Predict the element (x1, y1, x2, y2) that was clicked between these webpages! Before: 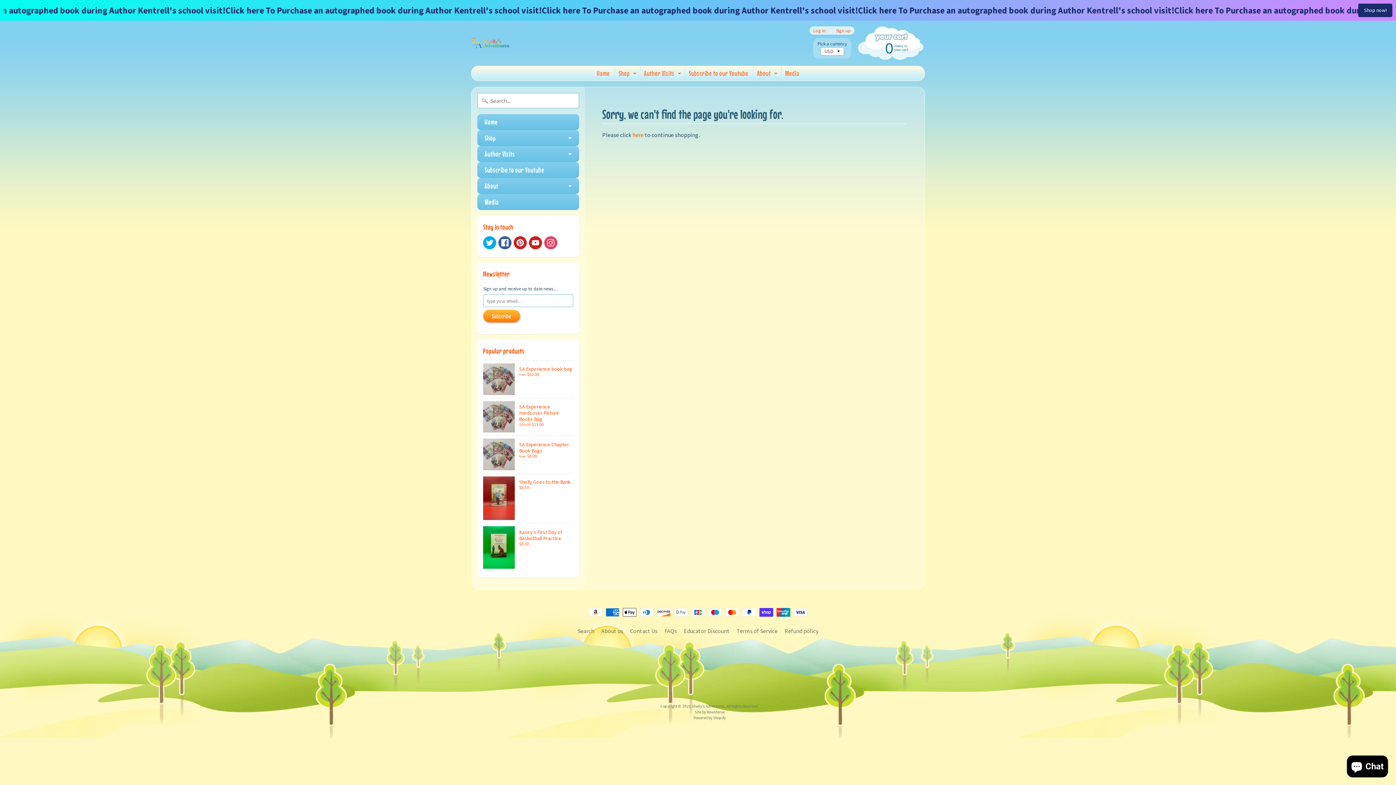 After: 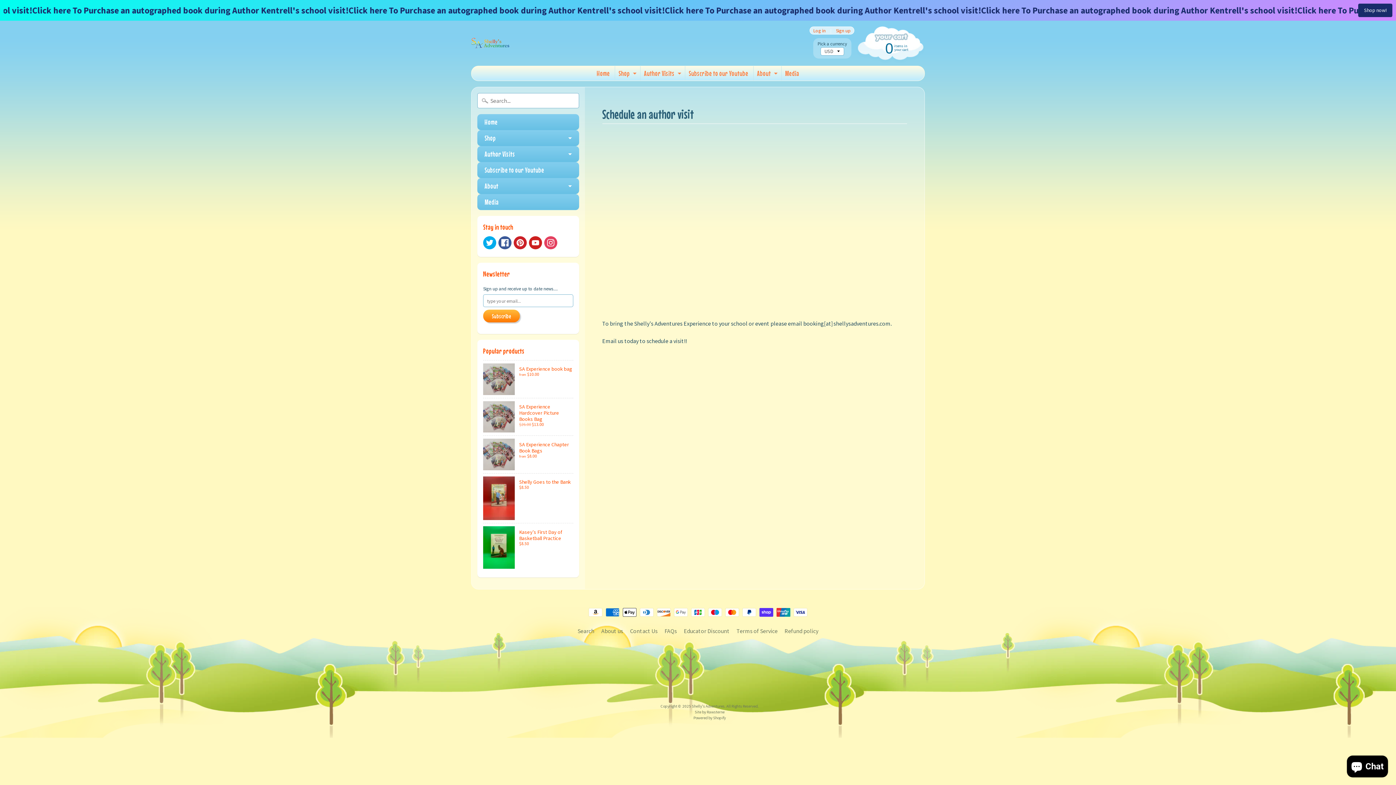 Action: bbox: (640, 66, 683, 80) label: Author Visits